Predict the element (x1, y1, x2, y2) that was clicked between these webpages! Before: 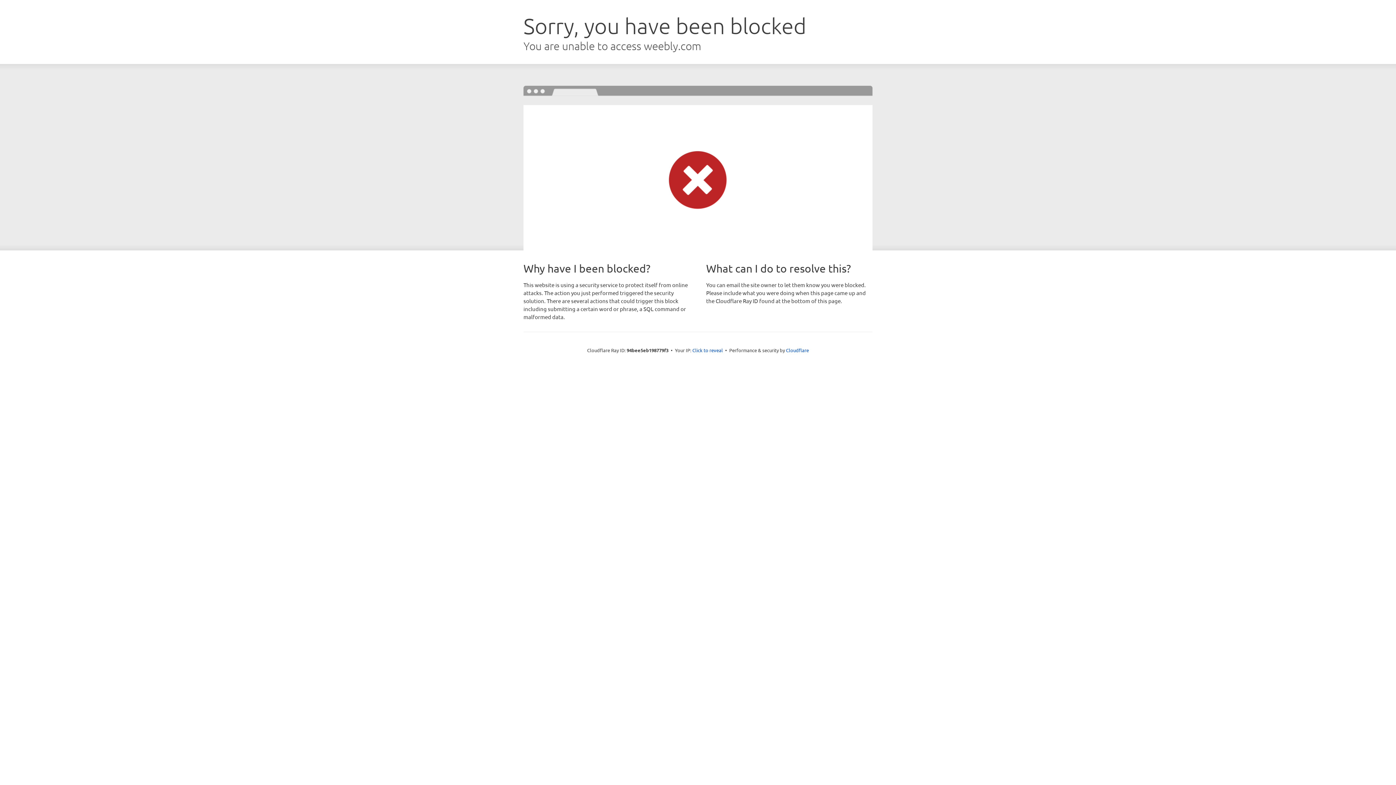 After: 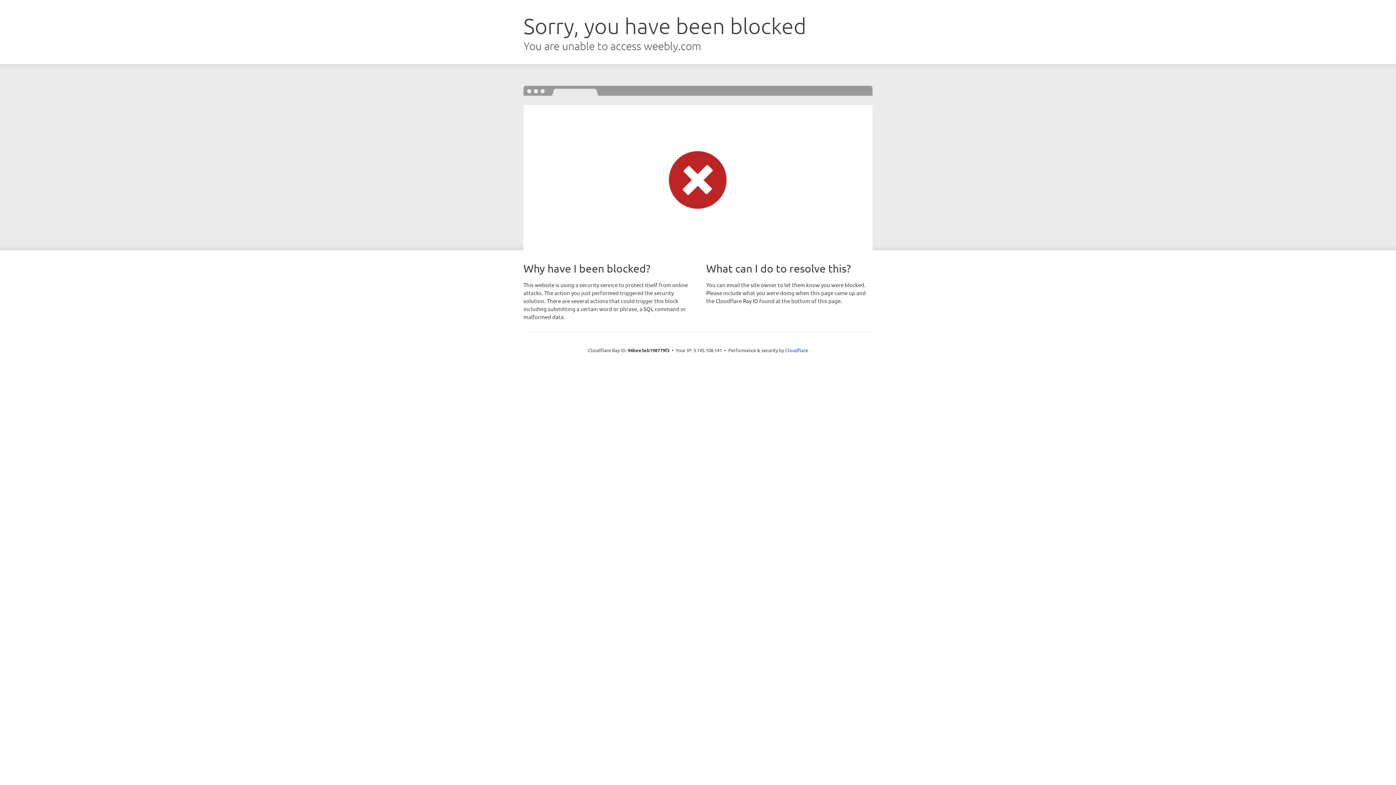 Action: label: Click to reveal bbox: (692, 346, 723, 353)